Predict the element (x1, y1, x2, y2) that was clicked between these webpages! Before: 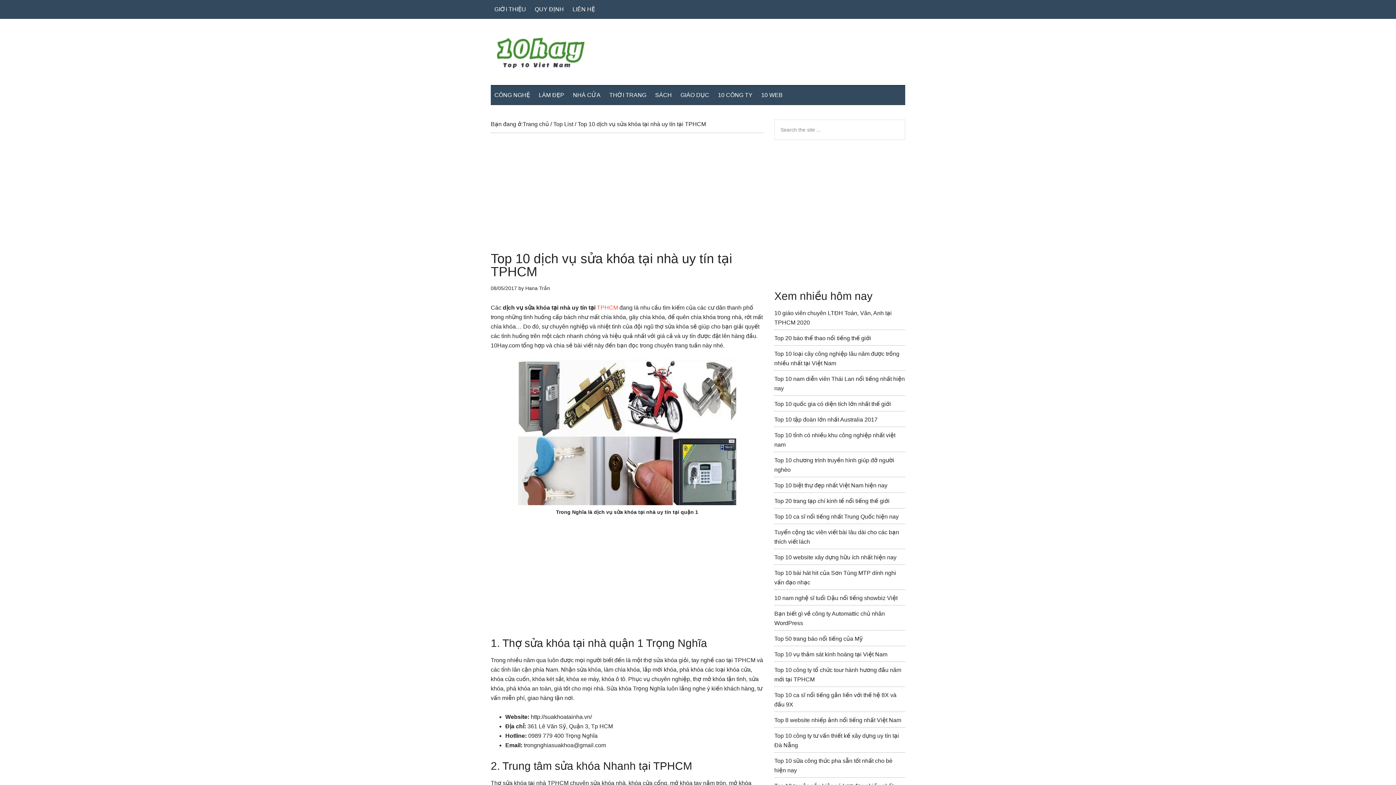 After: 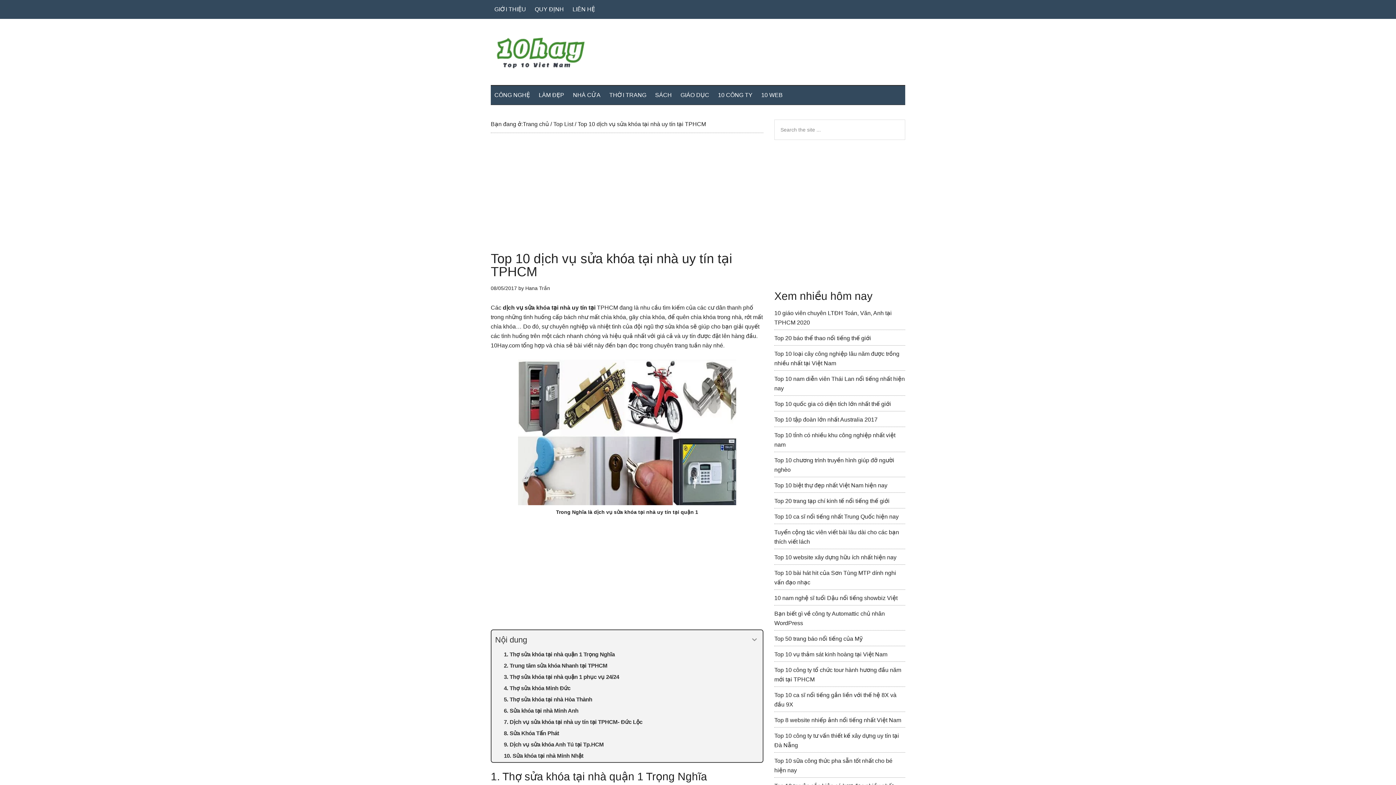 Action: bbox: (597, 304, 618, 310) label: TPHCM